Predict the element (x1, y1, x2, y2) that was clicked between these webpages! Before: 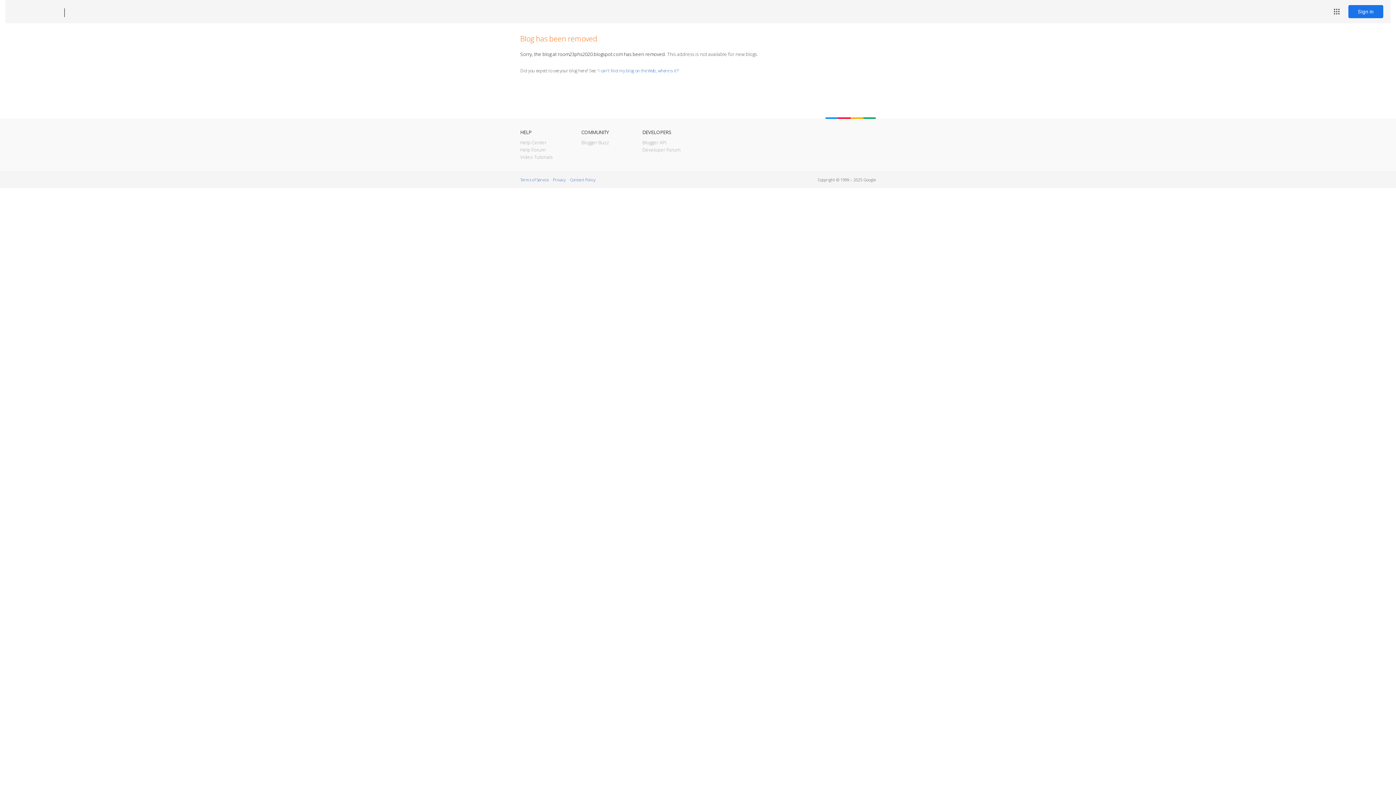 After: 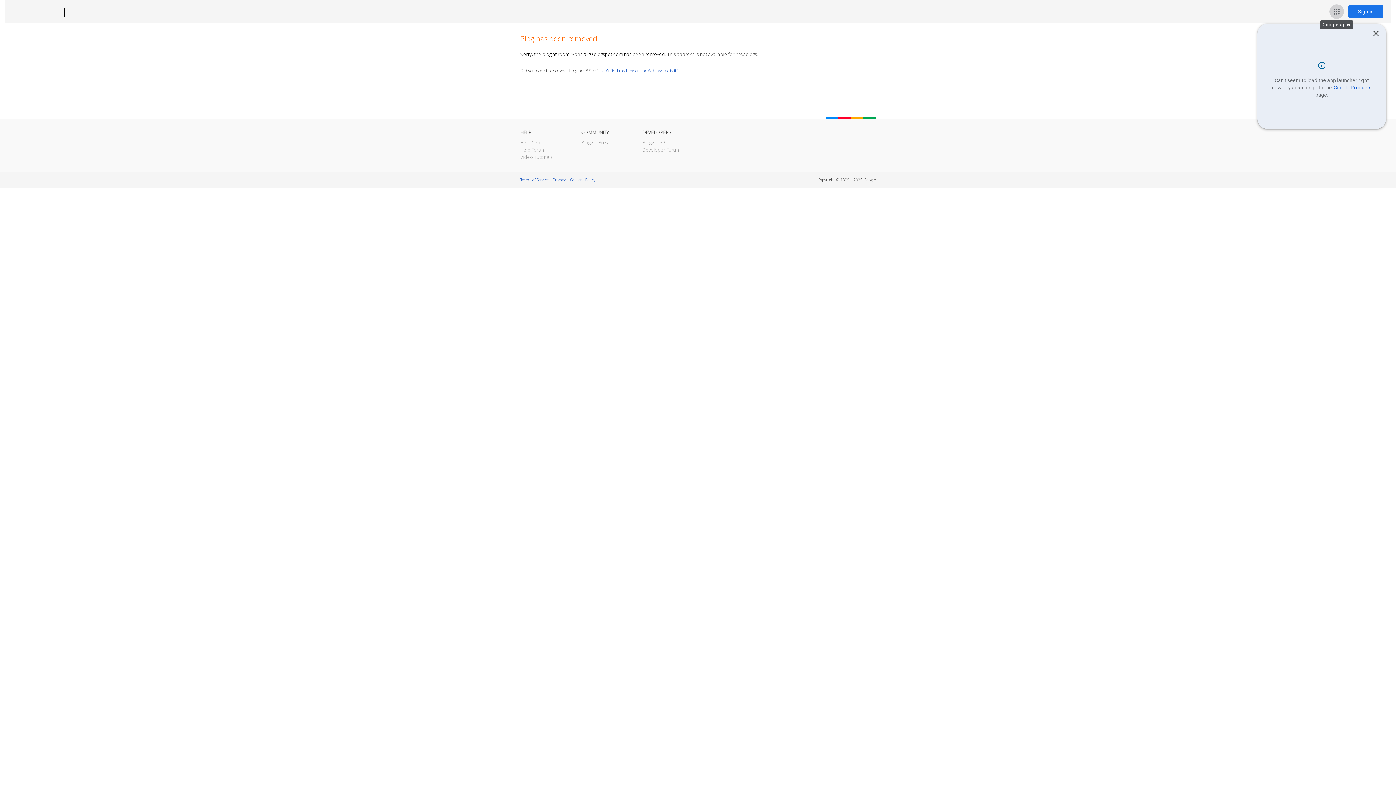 Action: bbox: (1329, 4, 1344, 18) label: Google apps